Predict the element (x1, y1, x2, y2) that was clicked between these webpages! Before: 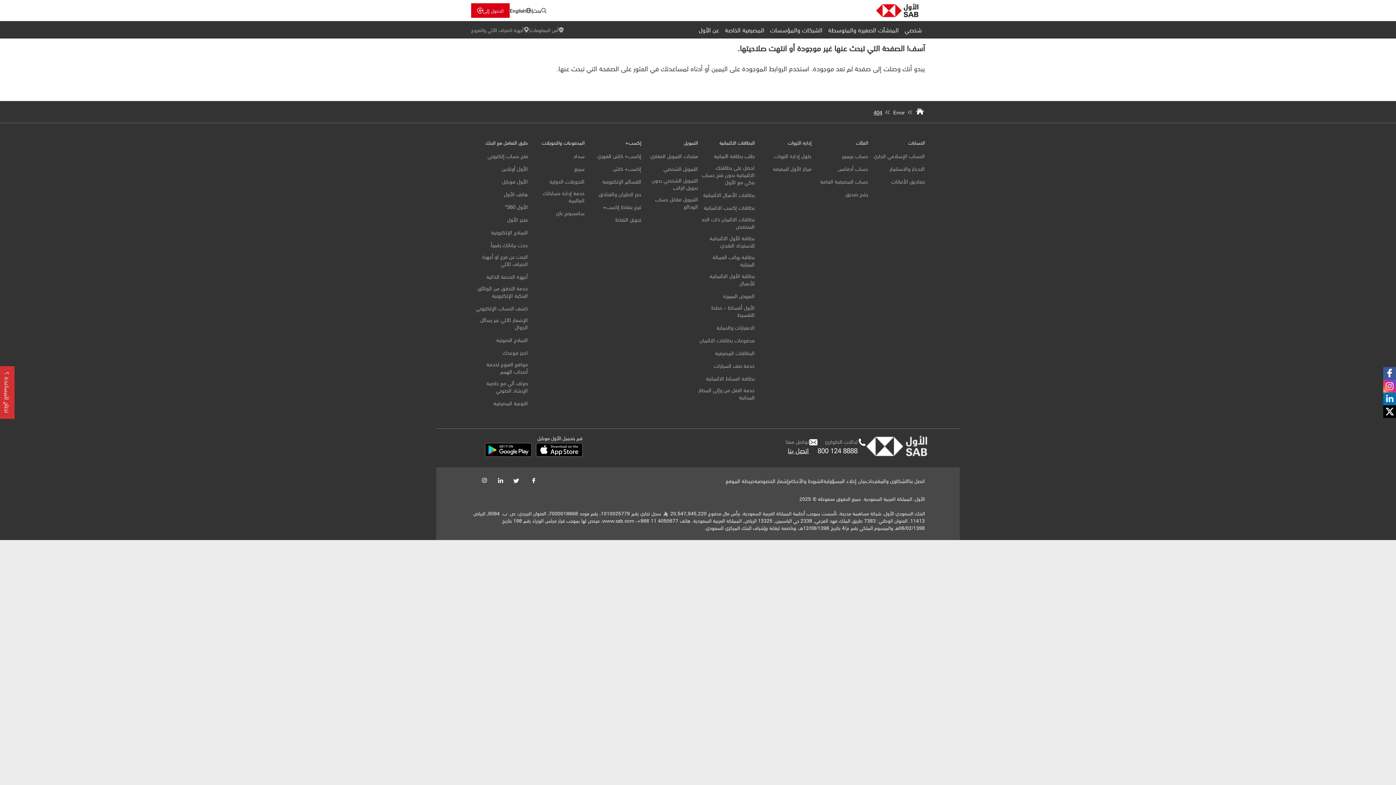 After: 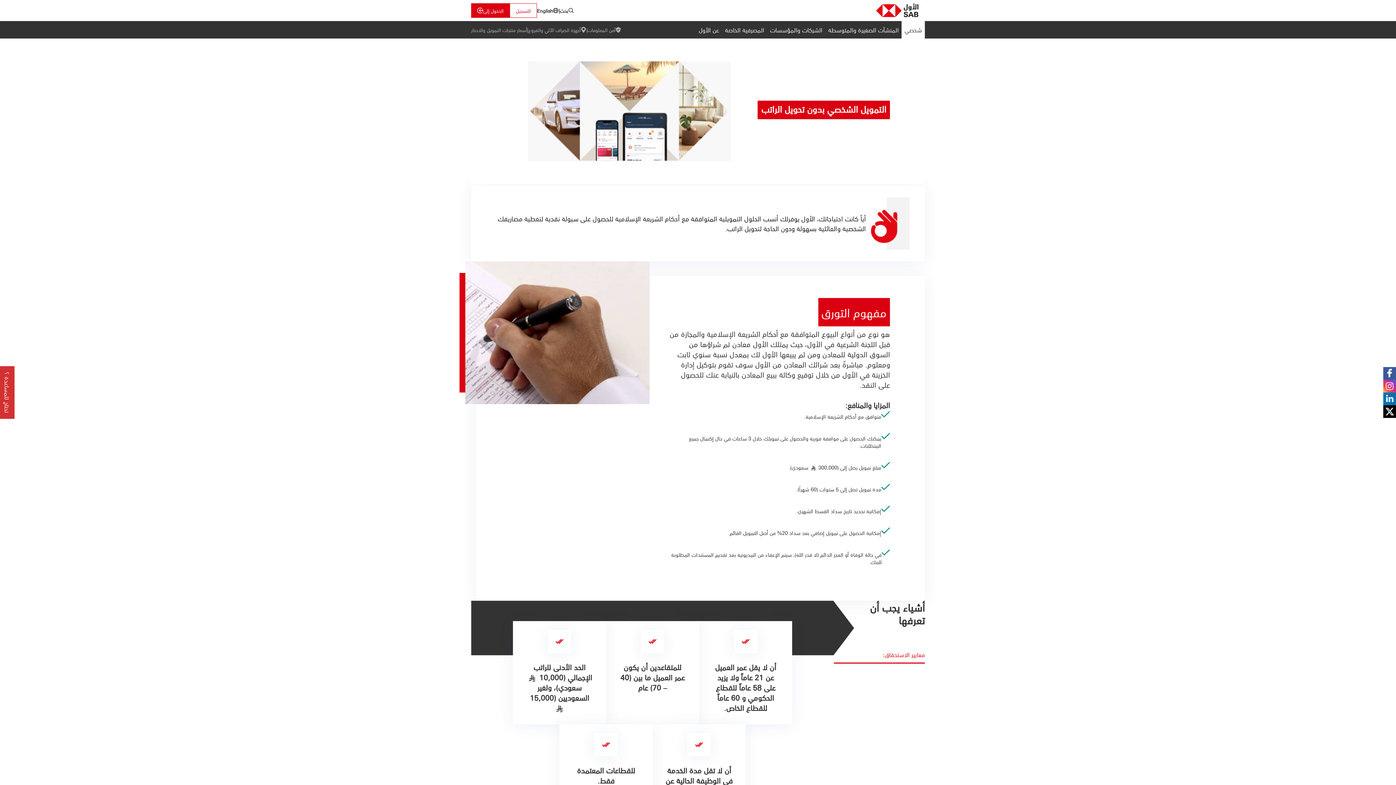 Action: bbox: (641, 176, 698, 191) label: التمويل الشخصي بدون تحويل الراتب‍